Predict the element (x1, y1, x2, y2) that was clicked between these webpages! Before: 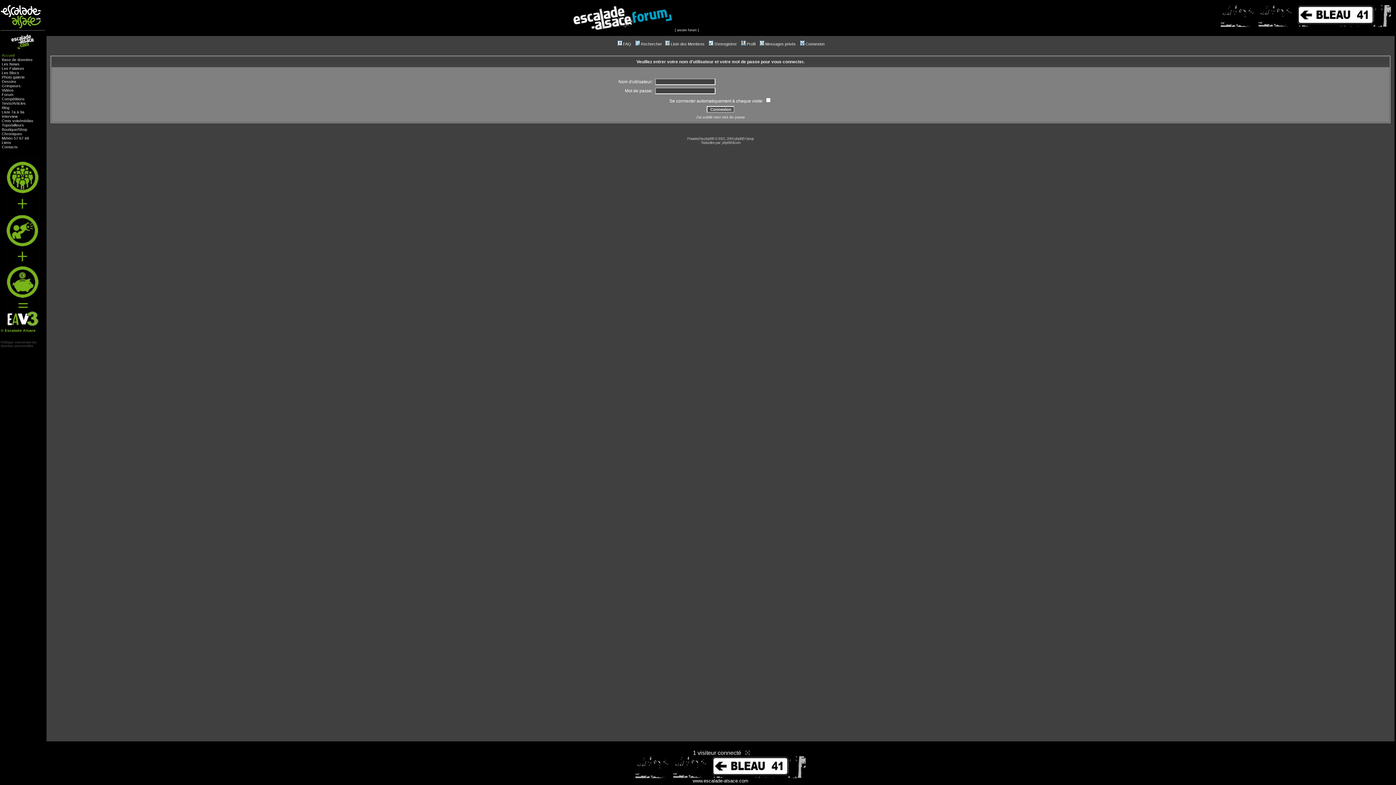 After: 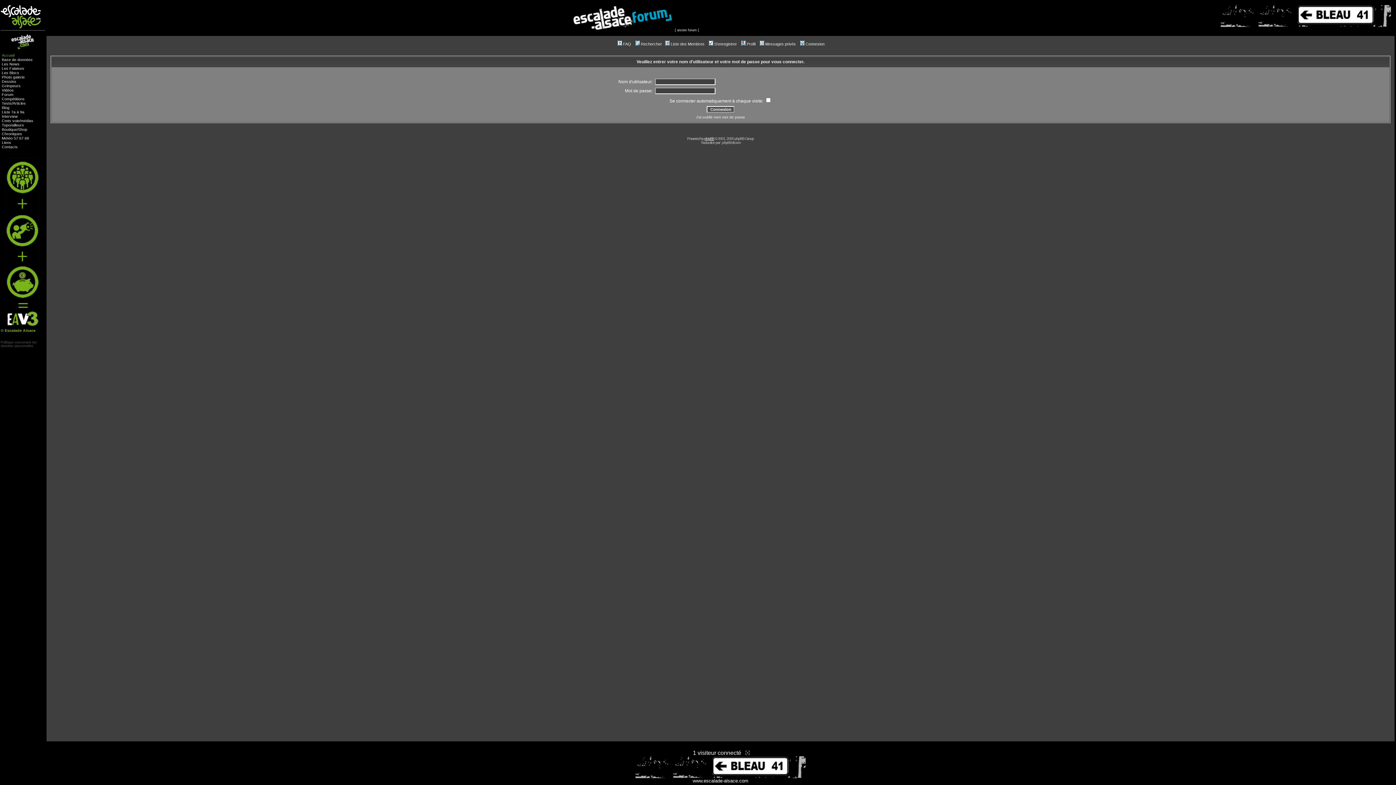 Action: label: phpBB bbox: (704, 136, 714, 140)